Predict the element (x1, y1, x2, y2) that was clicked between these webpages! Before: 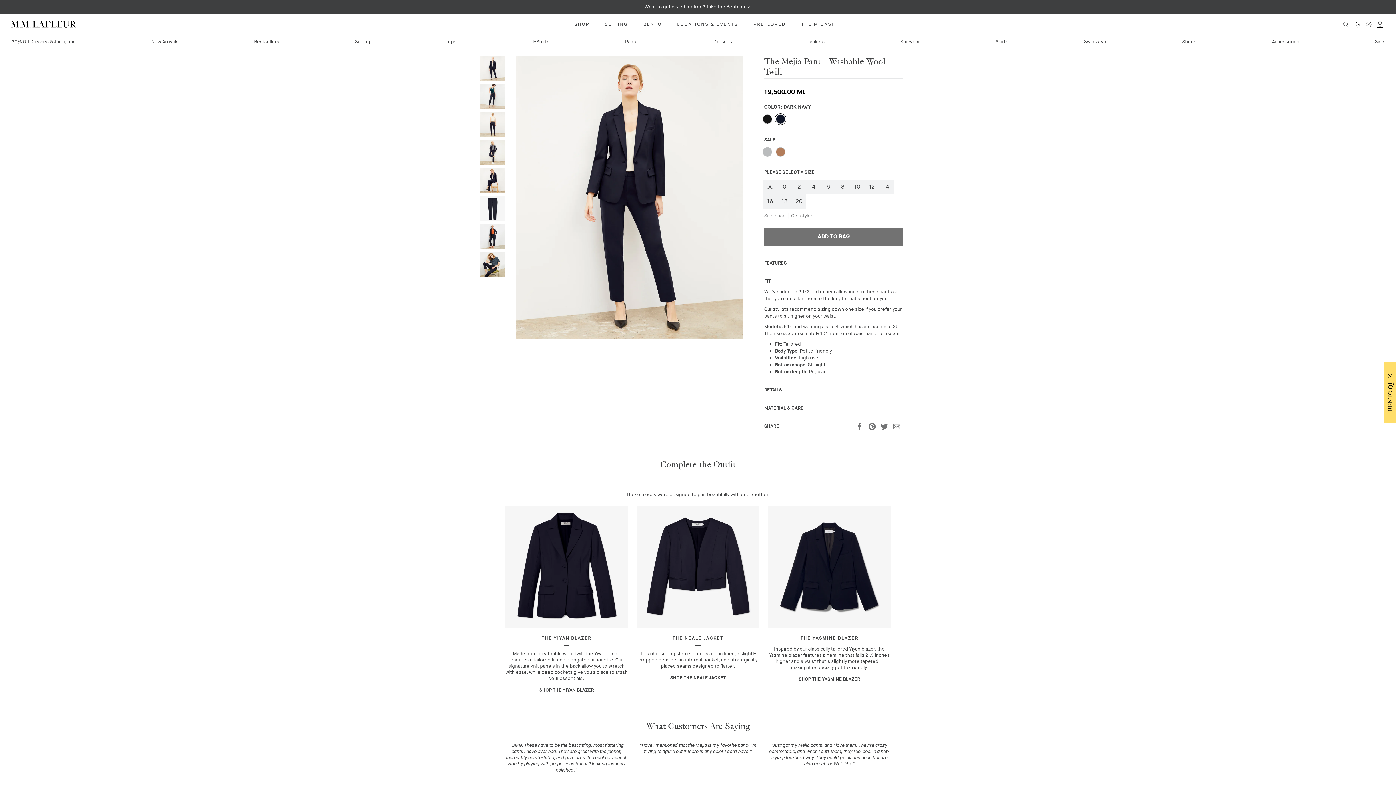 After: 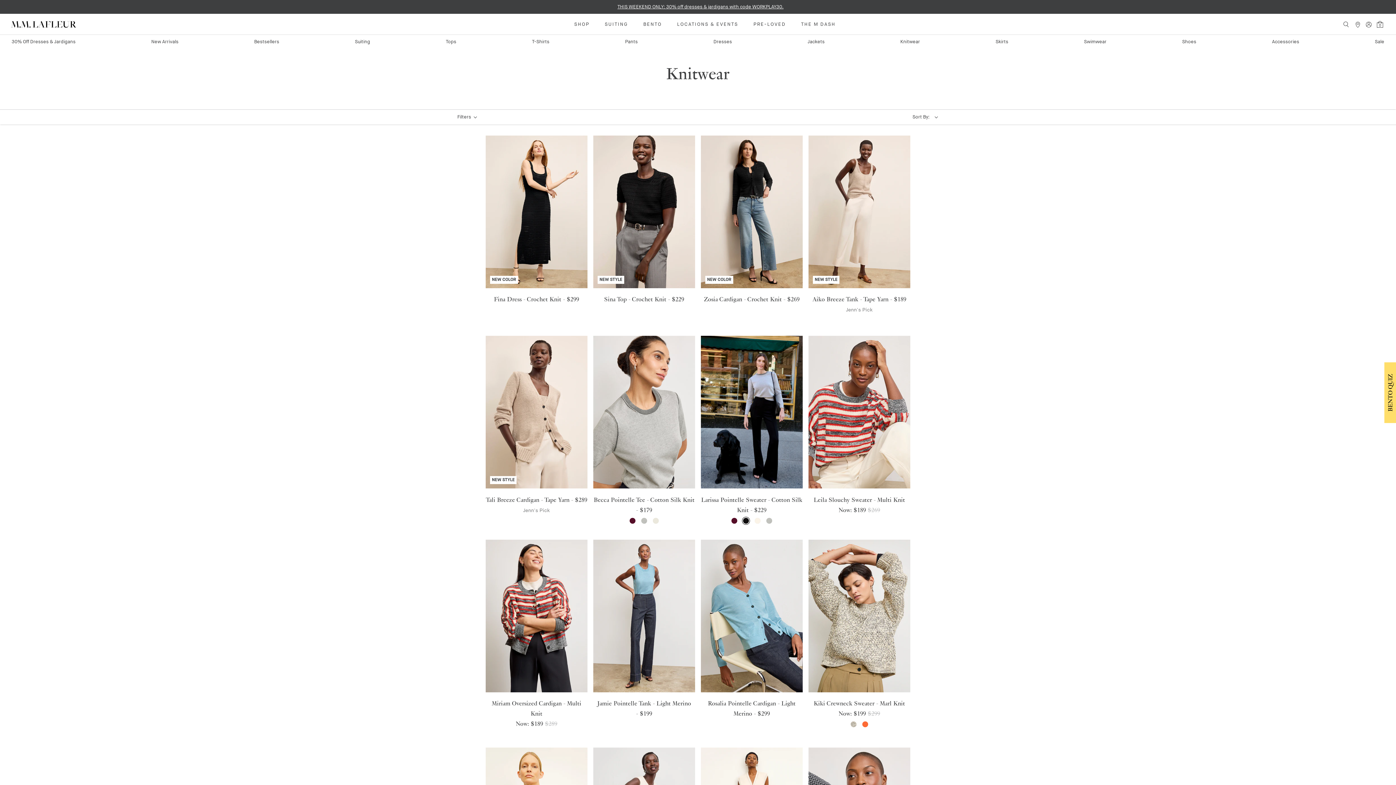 Action: label: Knitwear bbox: (900, 38, 920, 44)